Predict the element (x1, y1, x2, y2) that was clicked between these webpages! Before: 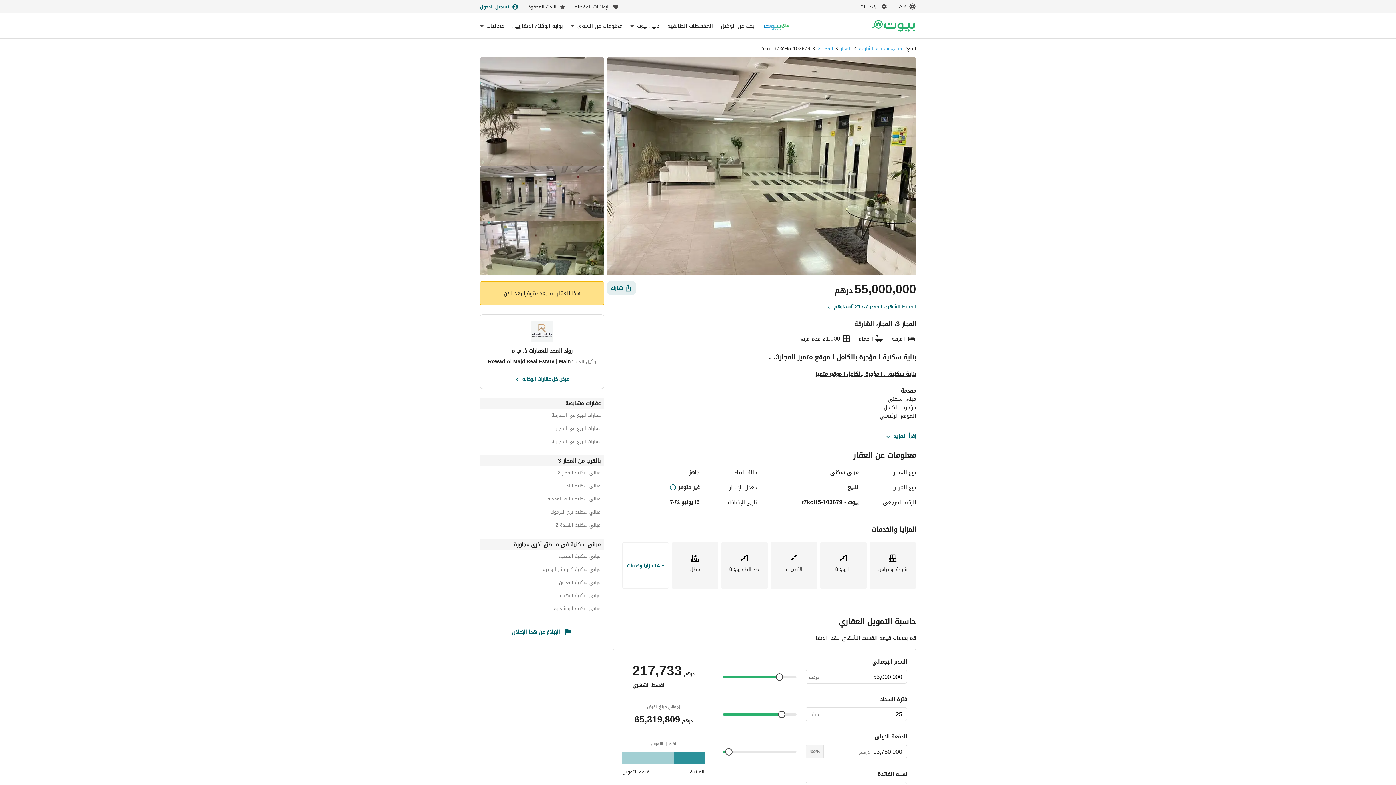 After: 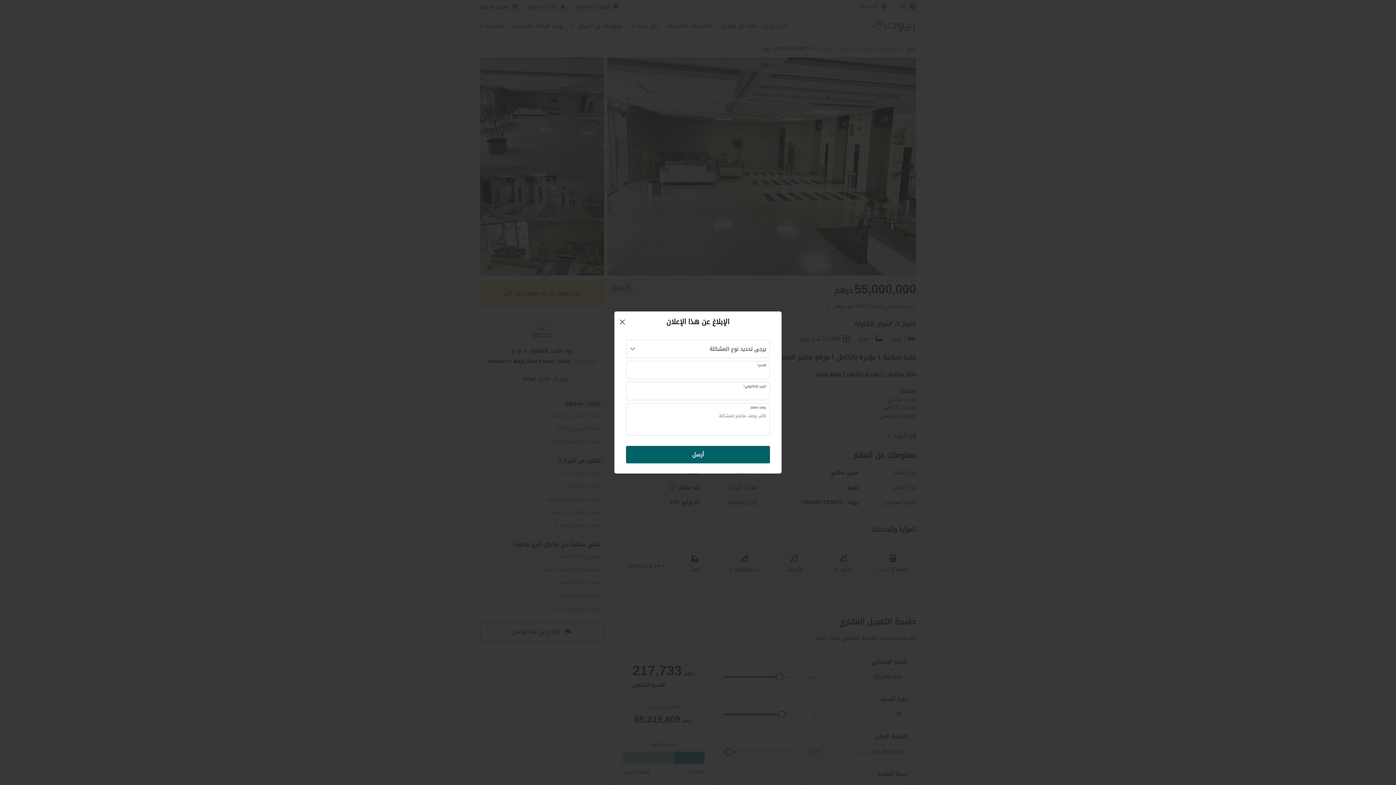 Action: bbox: (512, 623, 572, 641) label: الإبلاغ عن هذا الإعلان